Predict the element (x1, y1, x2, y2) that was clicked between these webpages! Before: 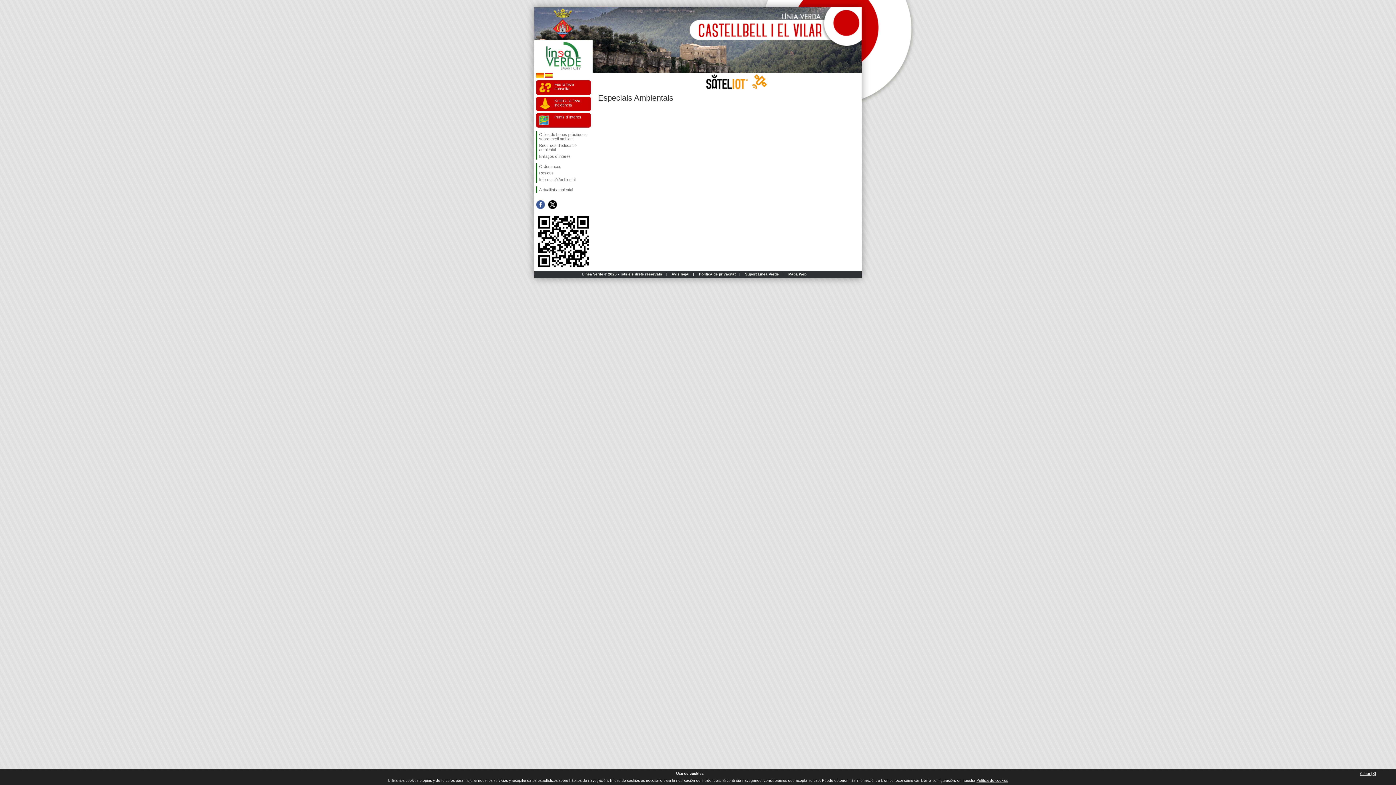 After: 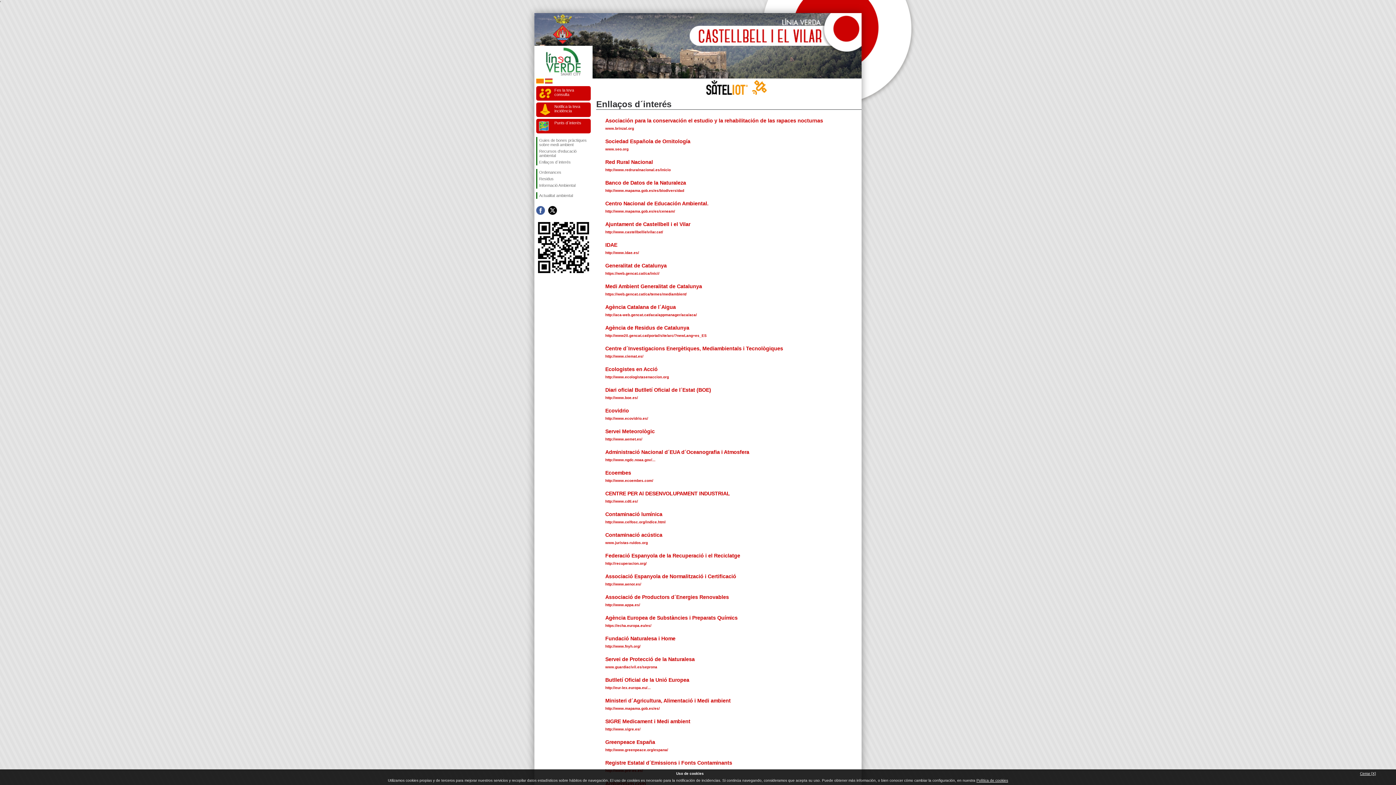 Action: bbox: (537, 153, 590, 159) label: Enllaços d´interés